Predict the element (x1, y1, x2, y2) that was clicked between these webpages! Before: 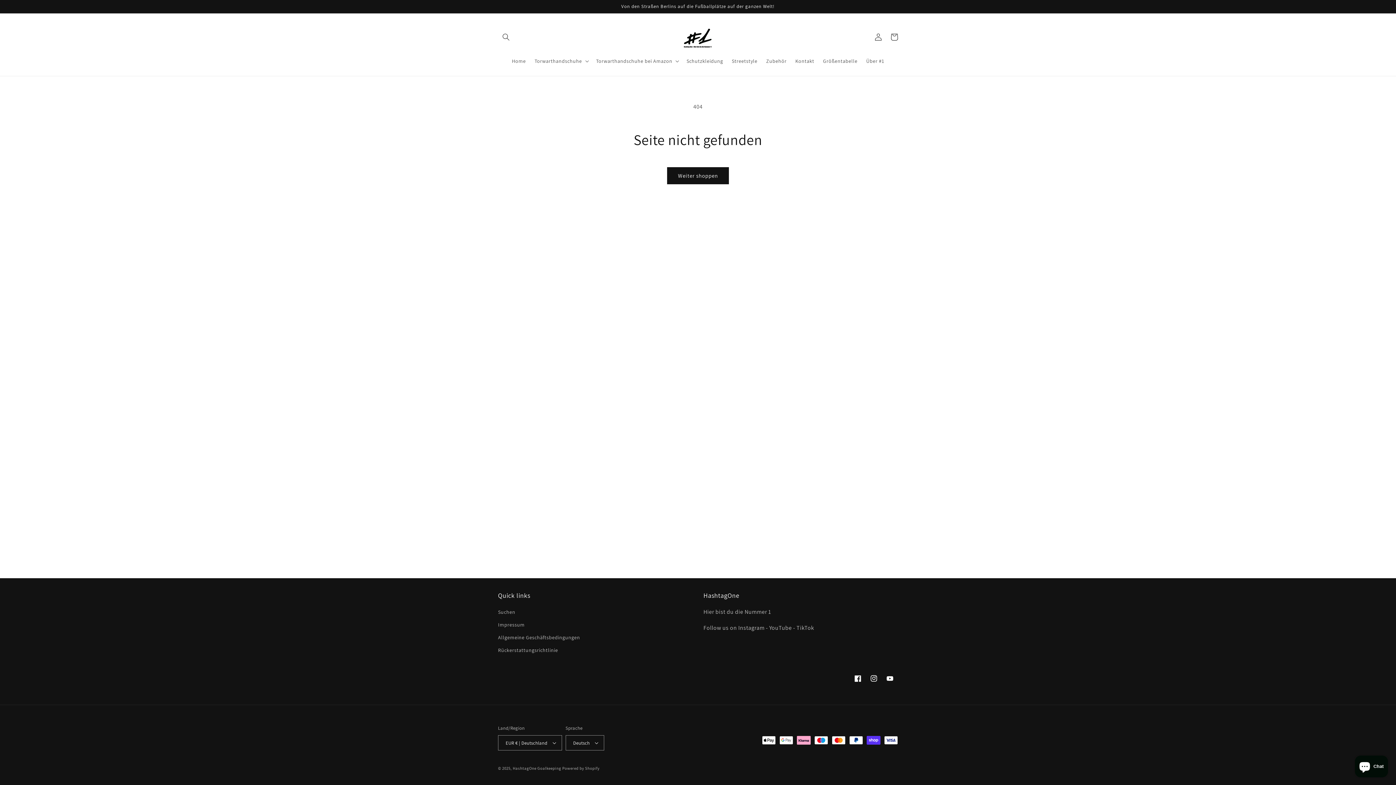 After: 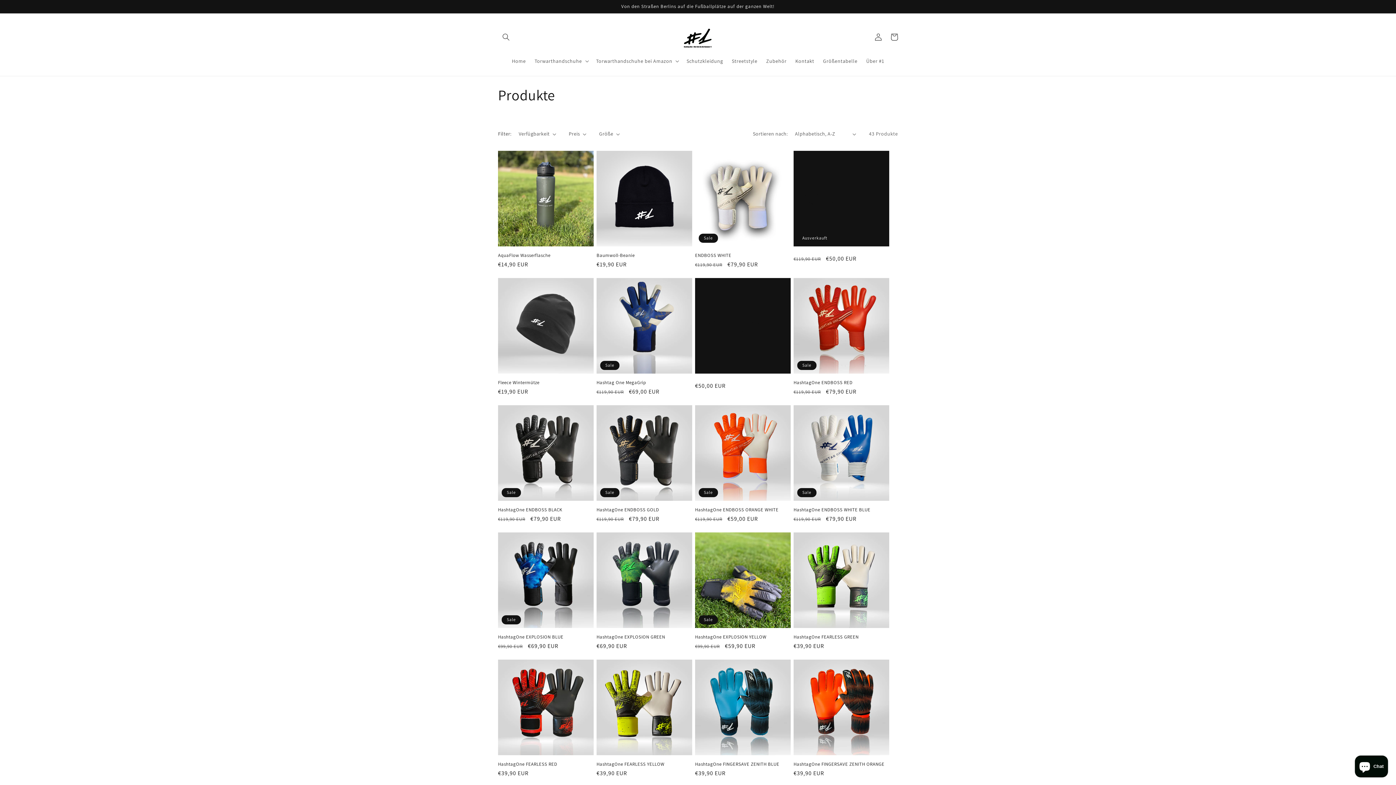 Action: label: Weiter shoppen bbox: (667, 167, 729, 184)